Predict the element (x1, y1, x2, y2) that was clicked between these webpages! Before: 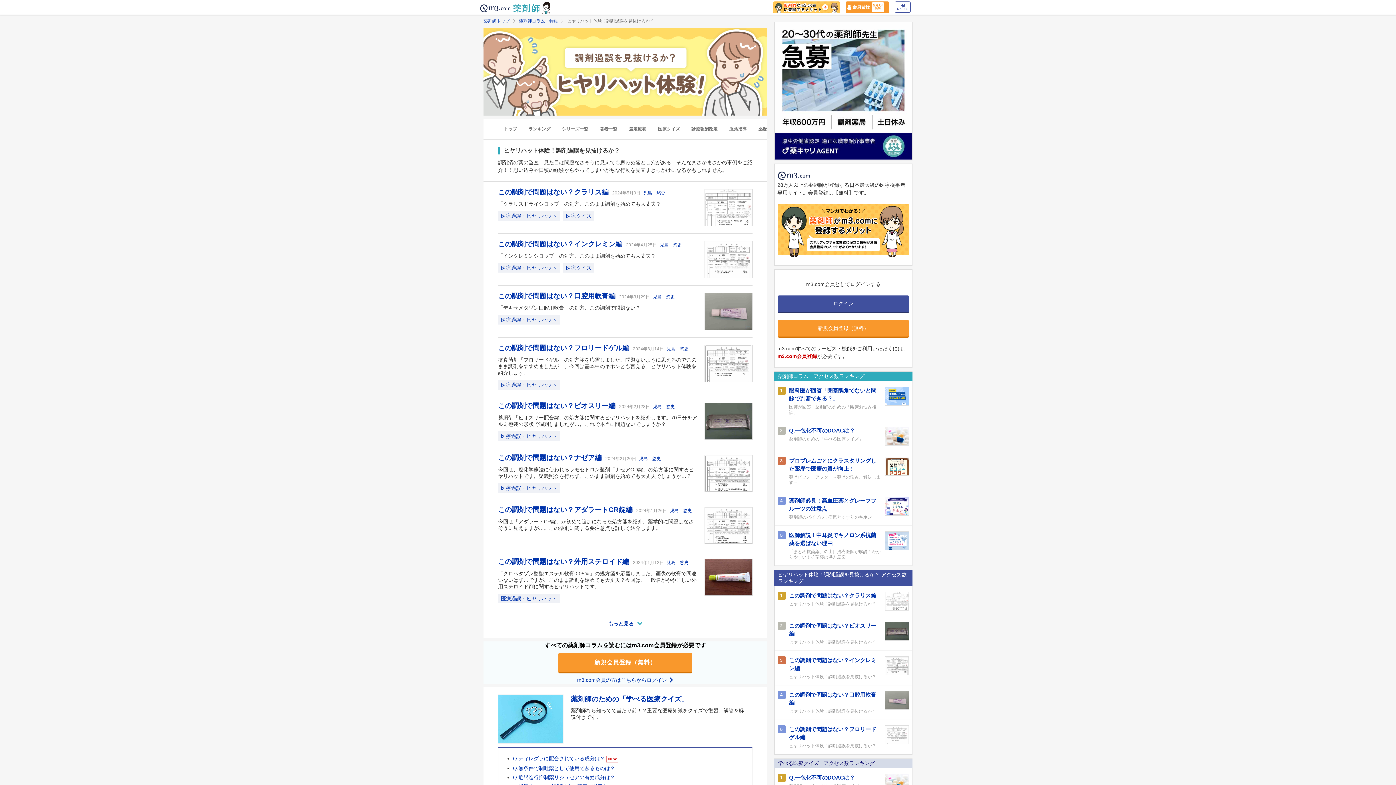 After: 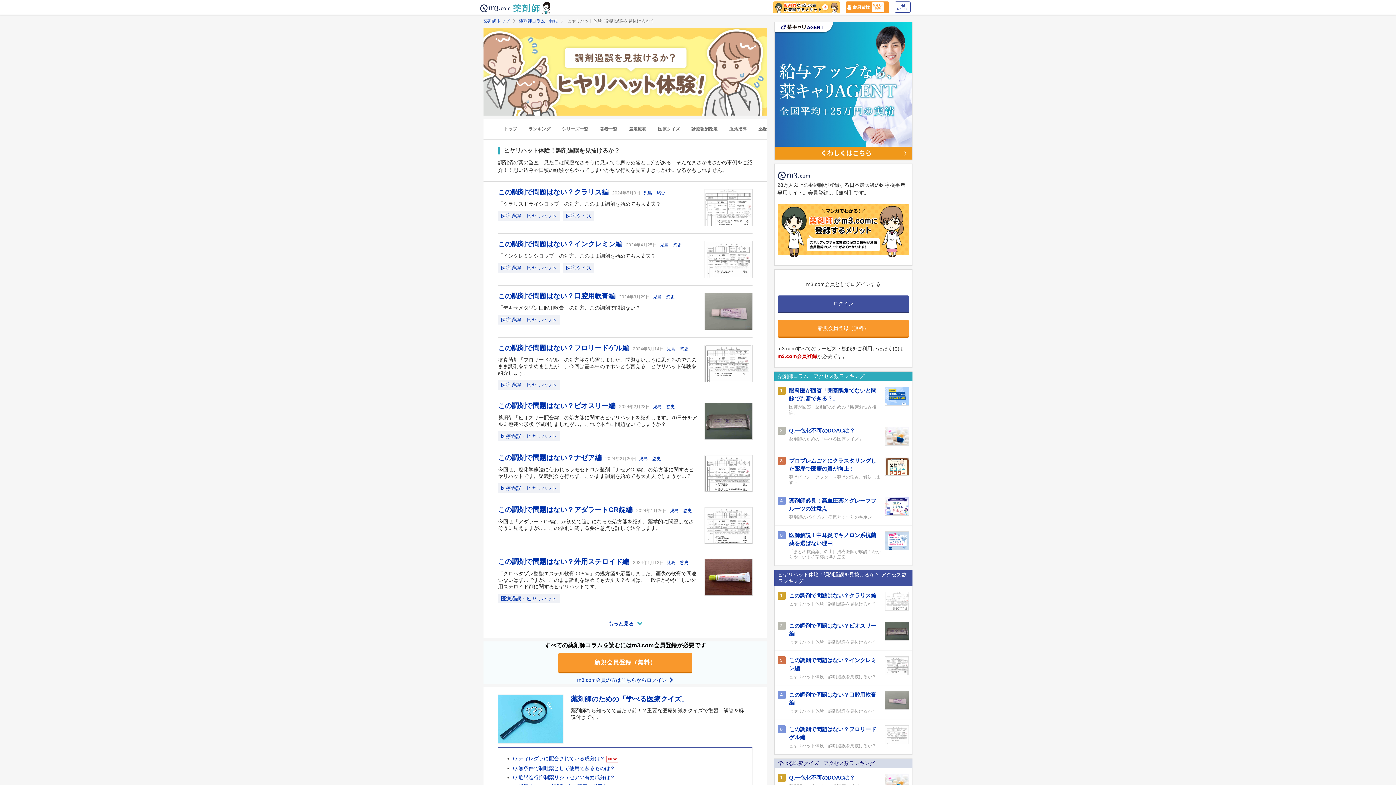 Action: label: ヒヤリハット体験！調剤過誤を見抜けるか？ bbox: (789, 709, 881, 714)